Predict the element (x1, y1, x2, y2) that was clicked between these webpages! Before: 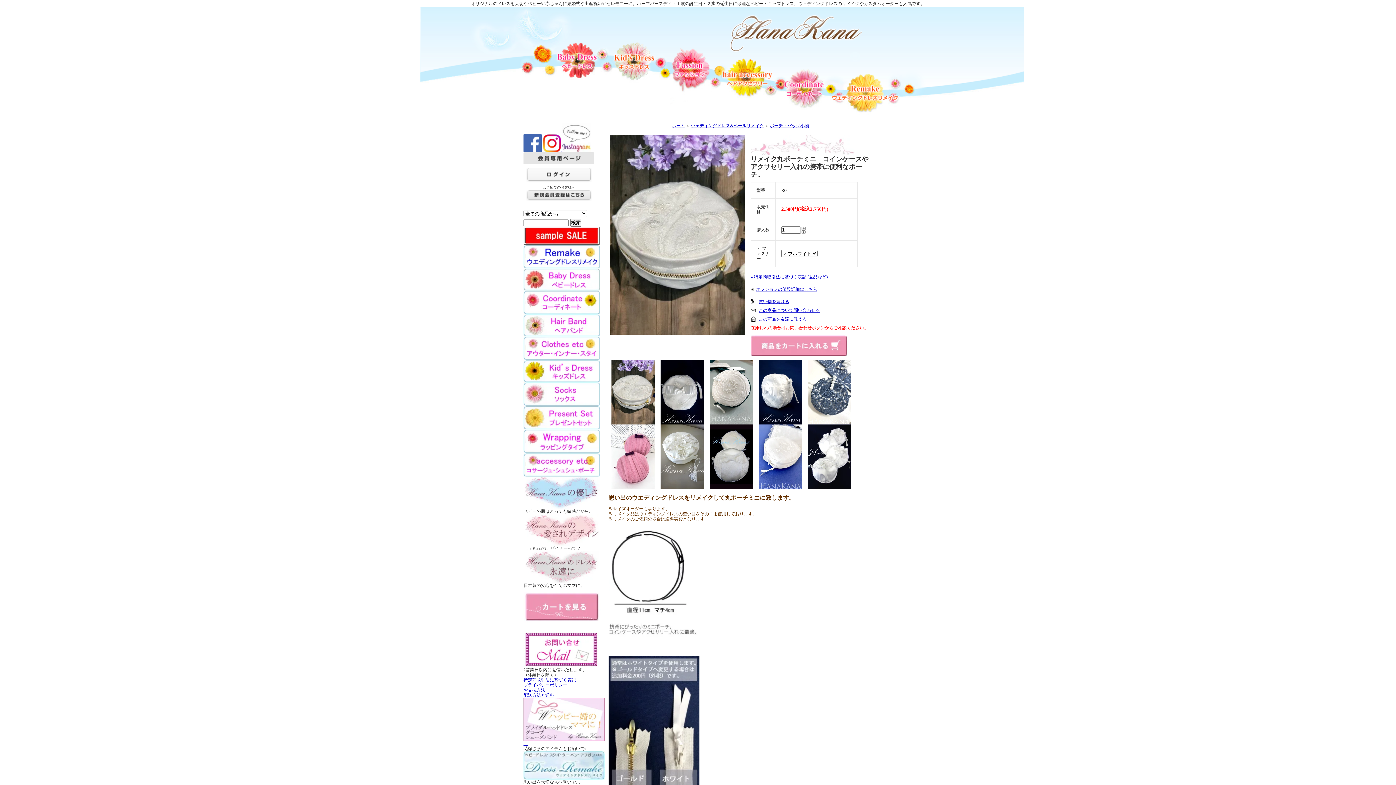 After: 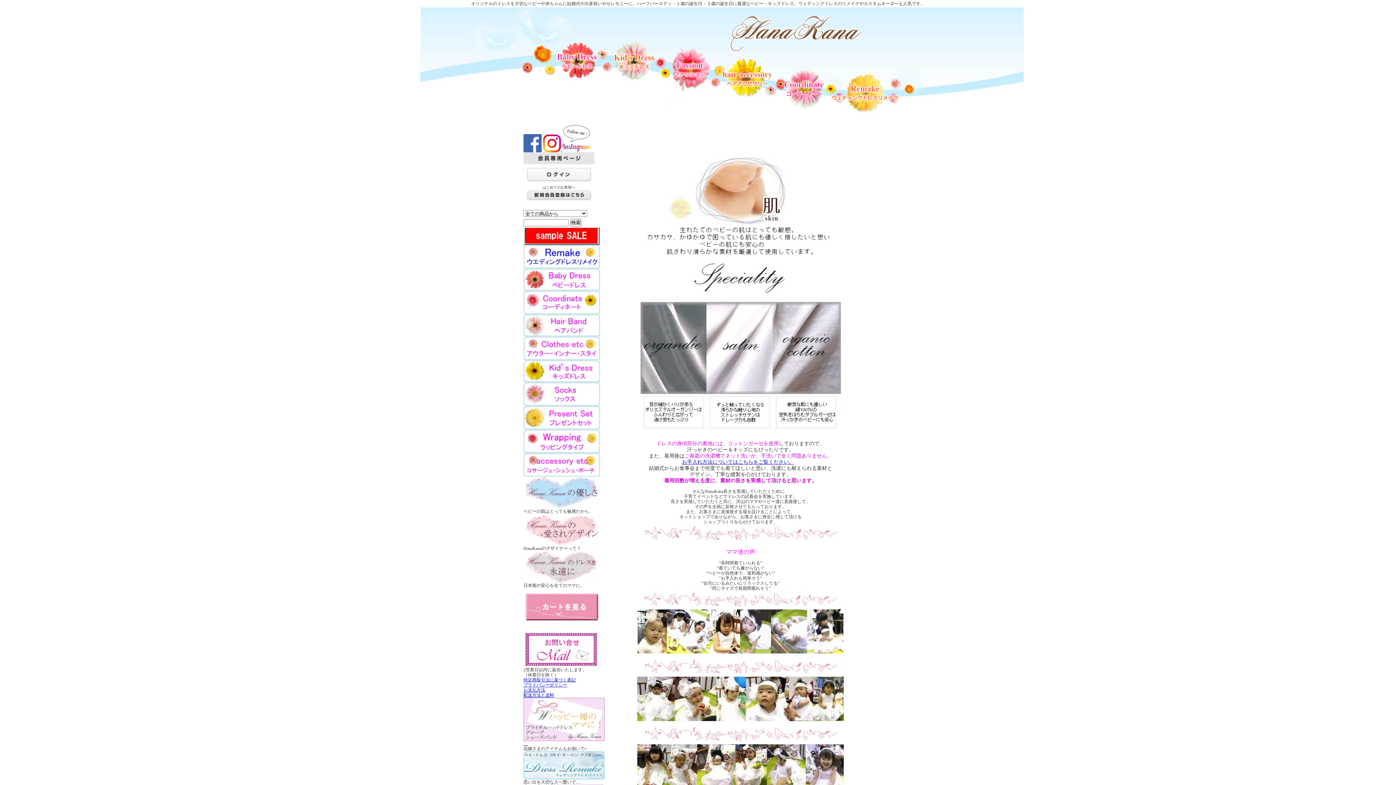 Action: bbox: (523, 504, 600, 509)